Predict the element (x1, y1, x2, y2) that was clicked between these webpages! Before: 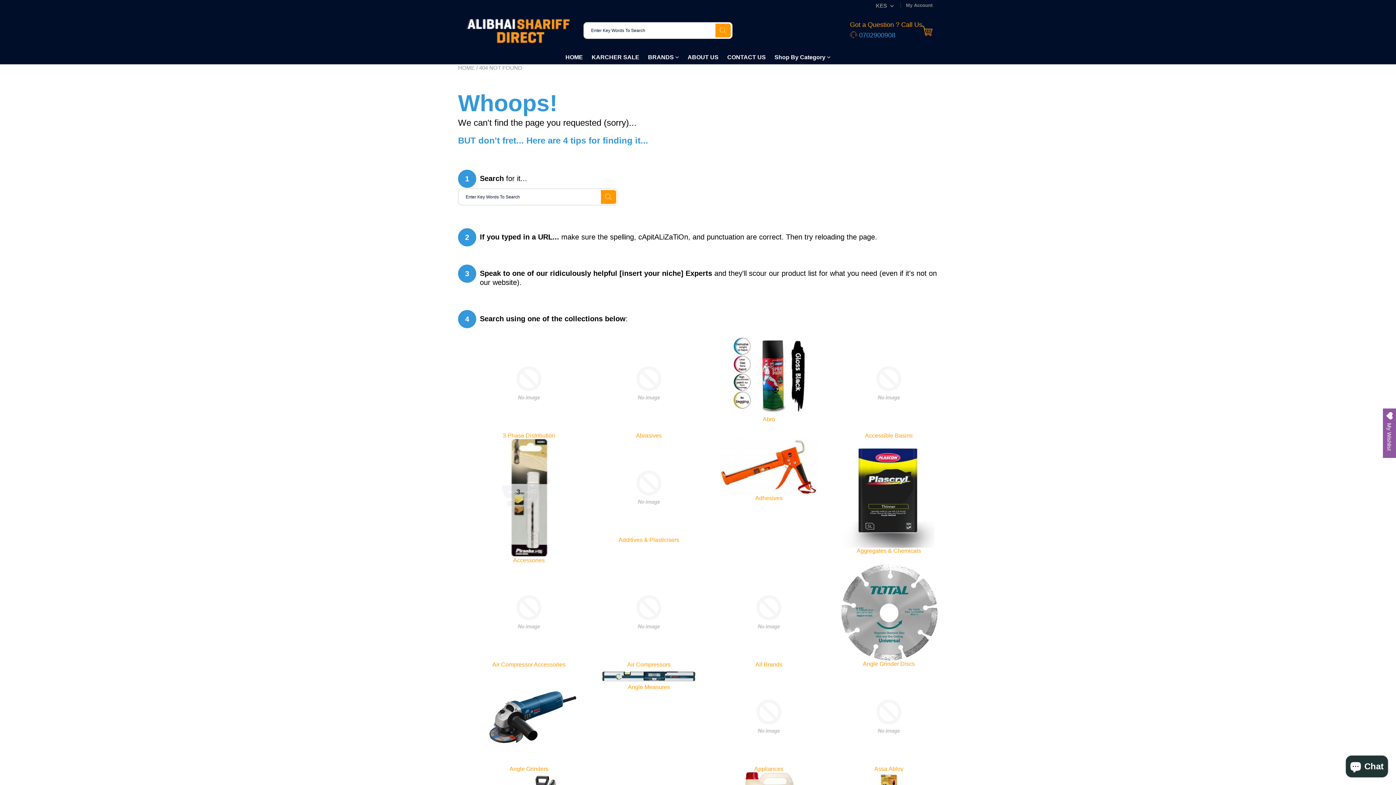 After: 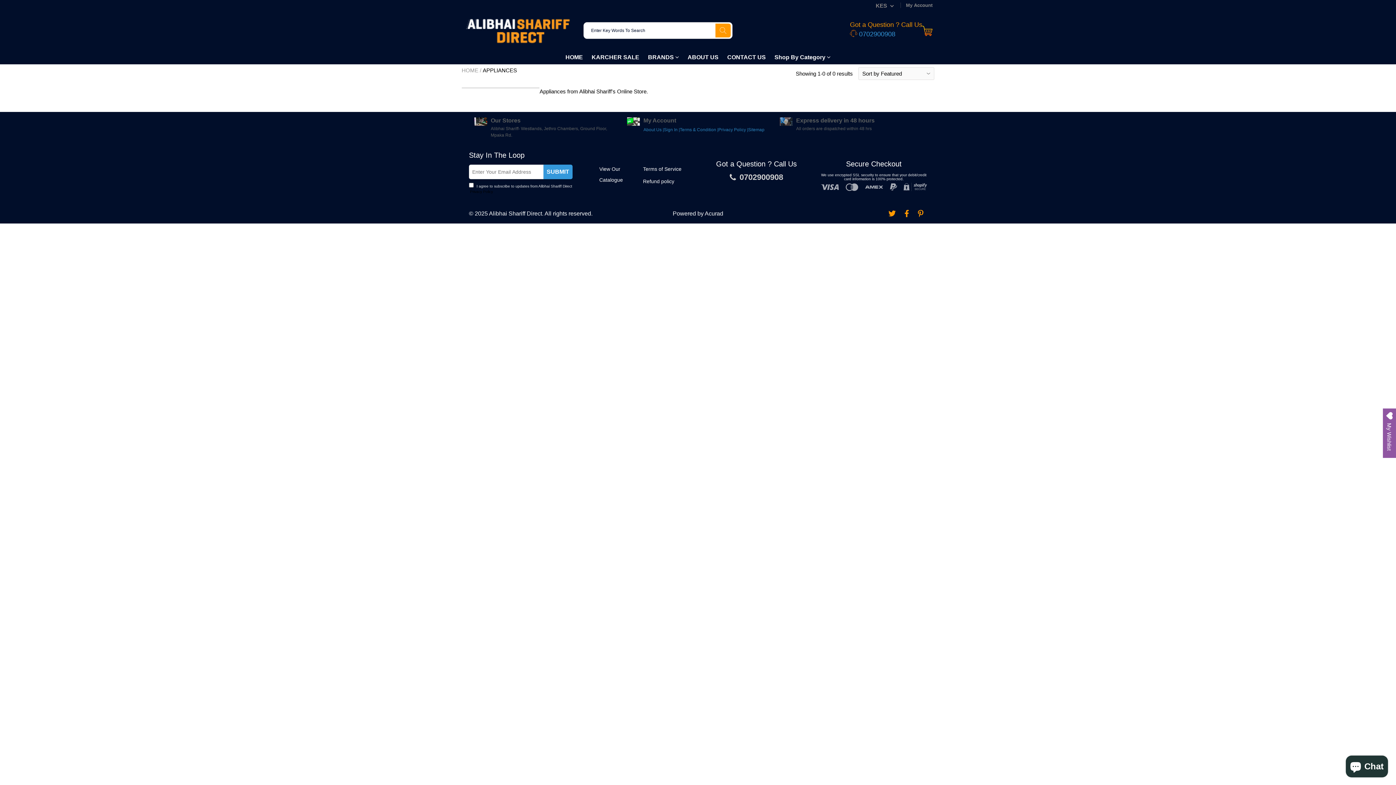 Action: bbox: (720, 766, 818, 772) label: Appliances